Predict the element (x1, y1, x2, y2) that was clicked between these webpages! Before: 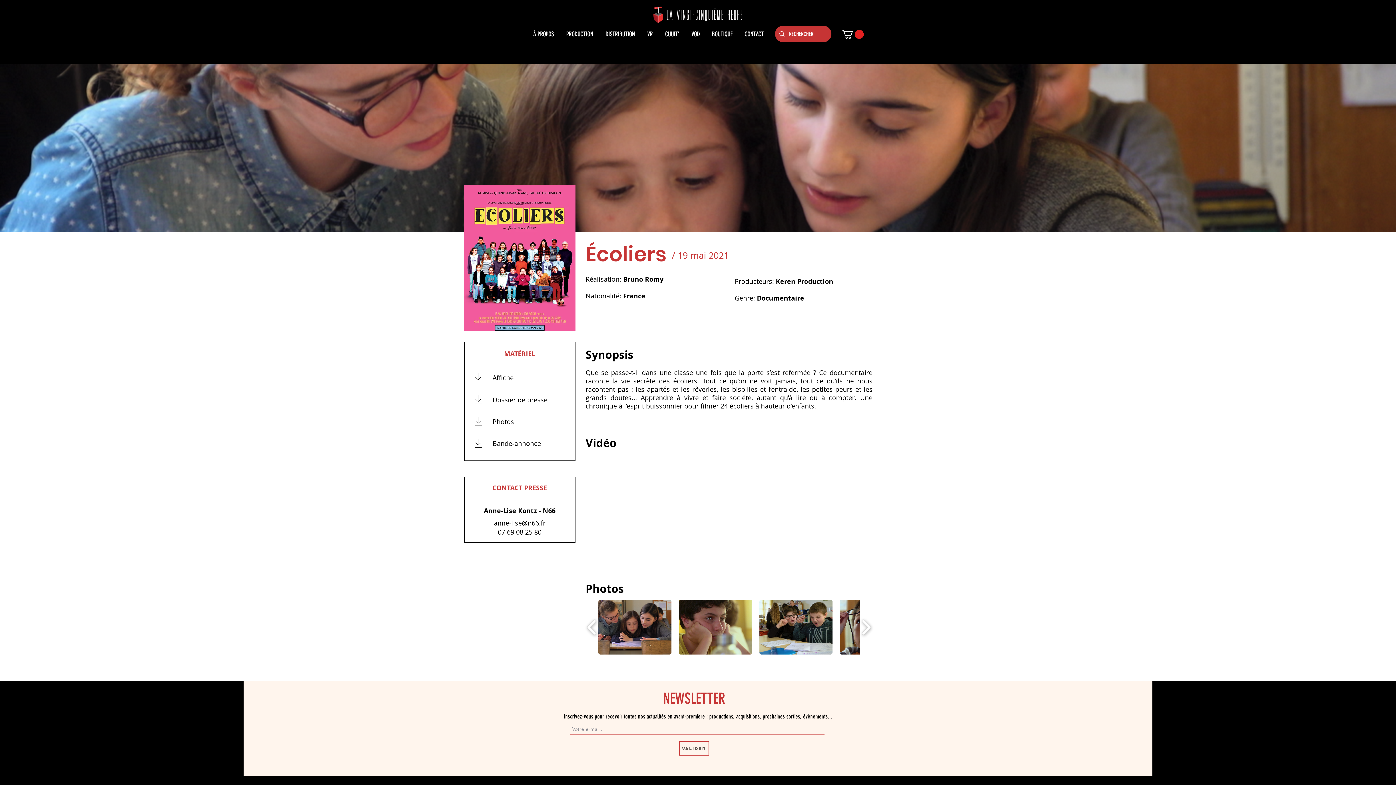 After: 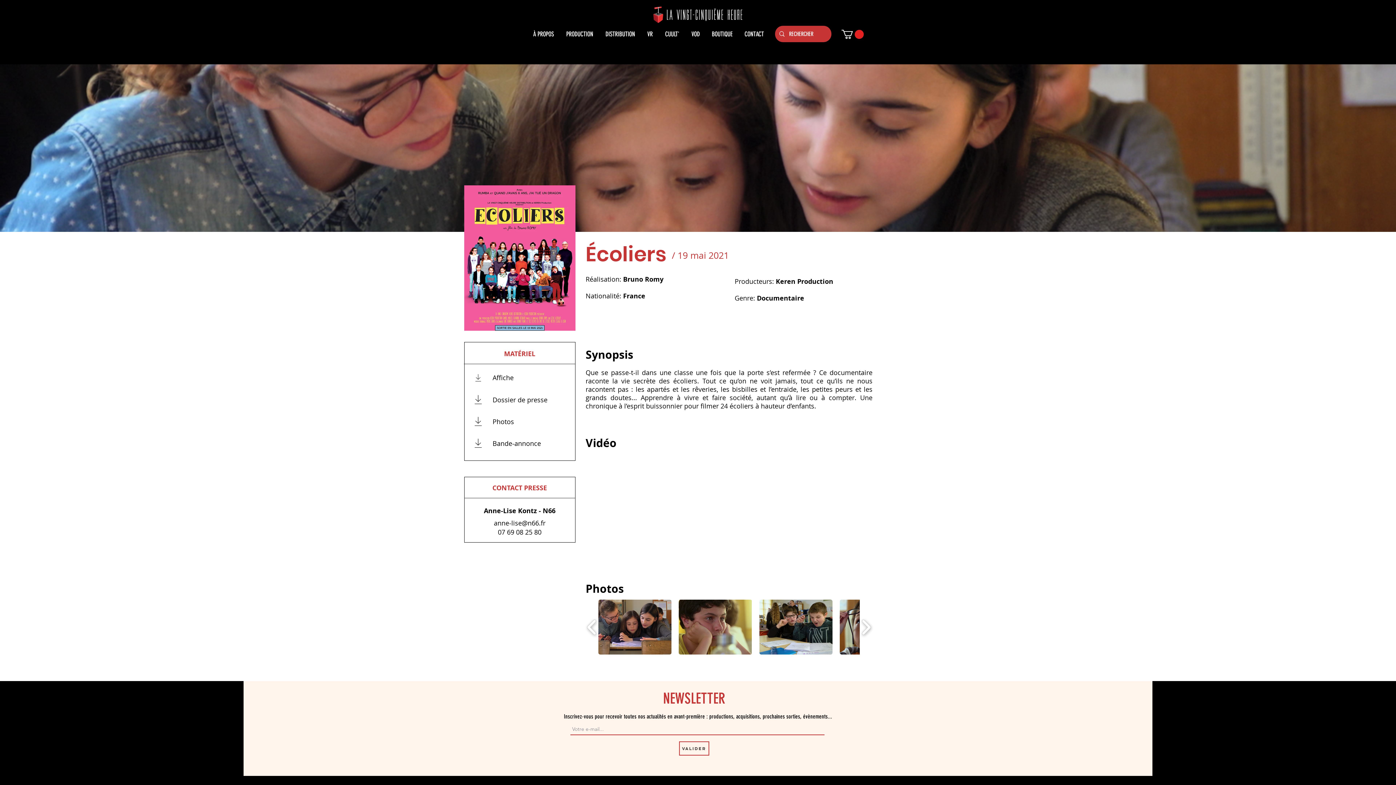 Action: bbox: (470, 369, 486, 386) label: Download